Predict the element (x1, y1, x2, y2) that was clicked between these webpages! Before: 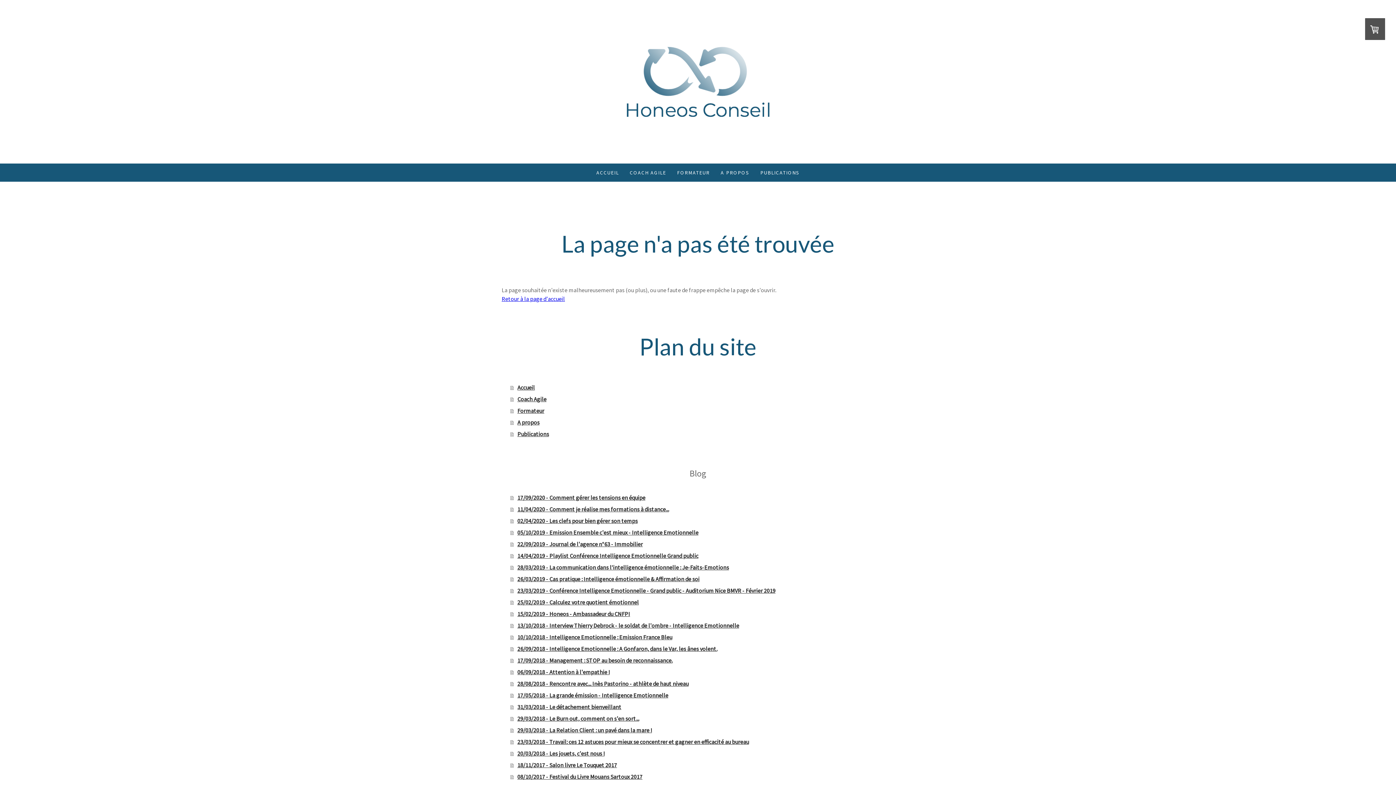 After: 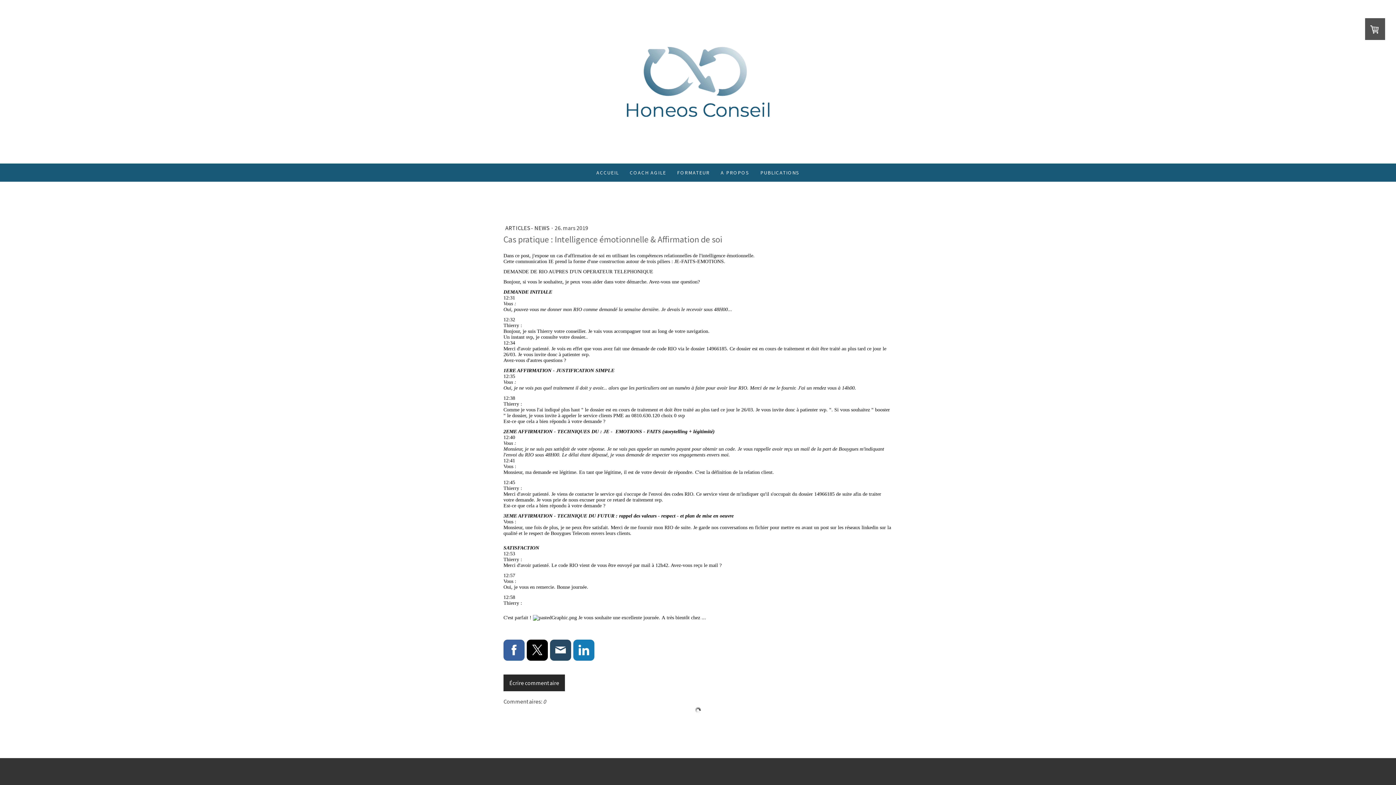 Action: label: 26/03/2019 - Cas pratique : Intelligence émotionnelle & Affirmation de soi bbox: (510, 573, 894, 585)